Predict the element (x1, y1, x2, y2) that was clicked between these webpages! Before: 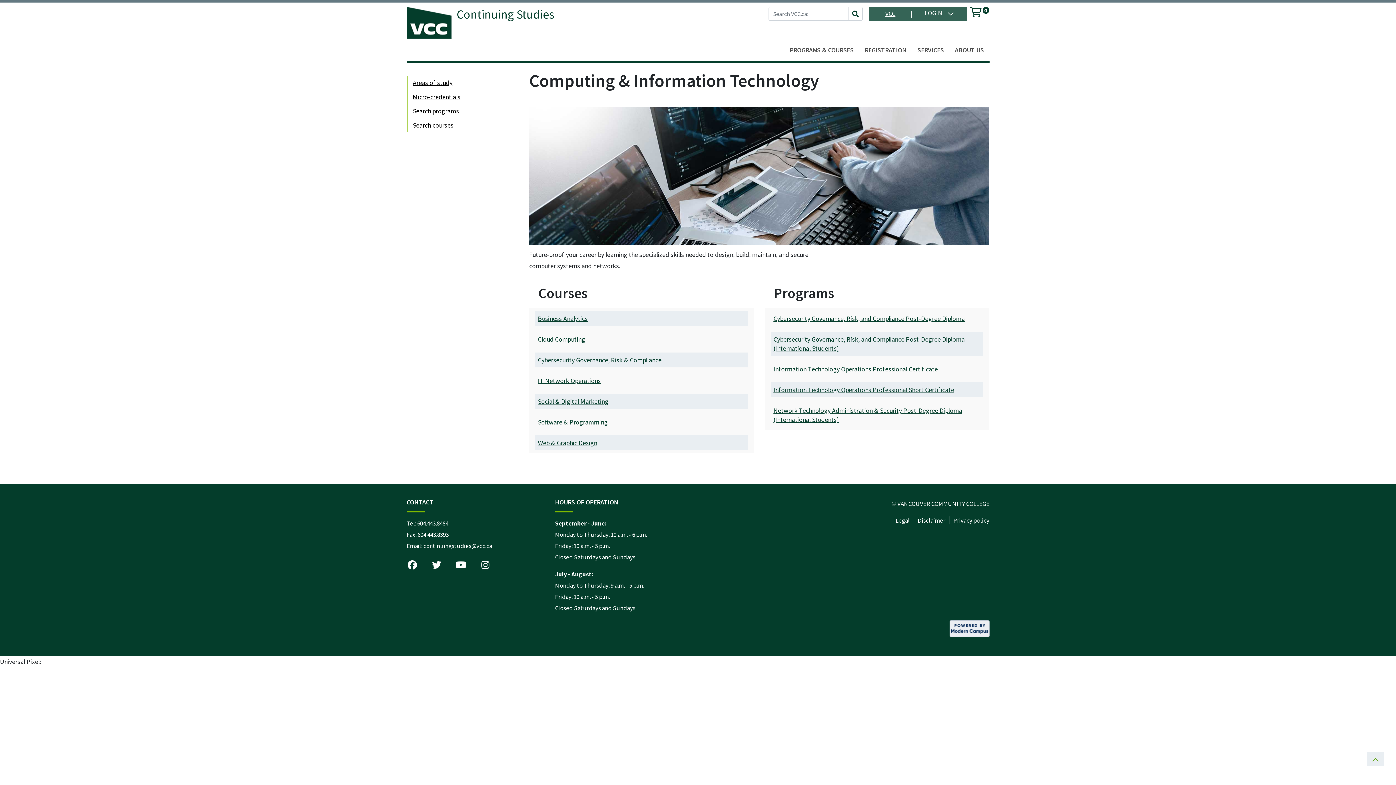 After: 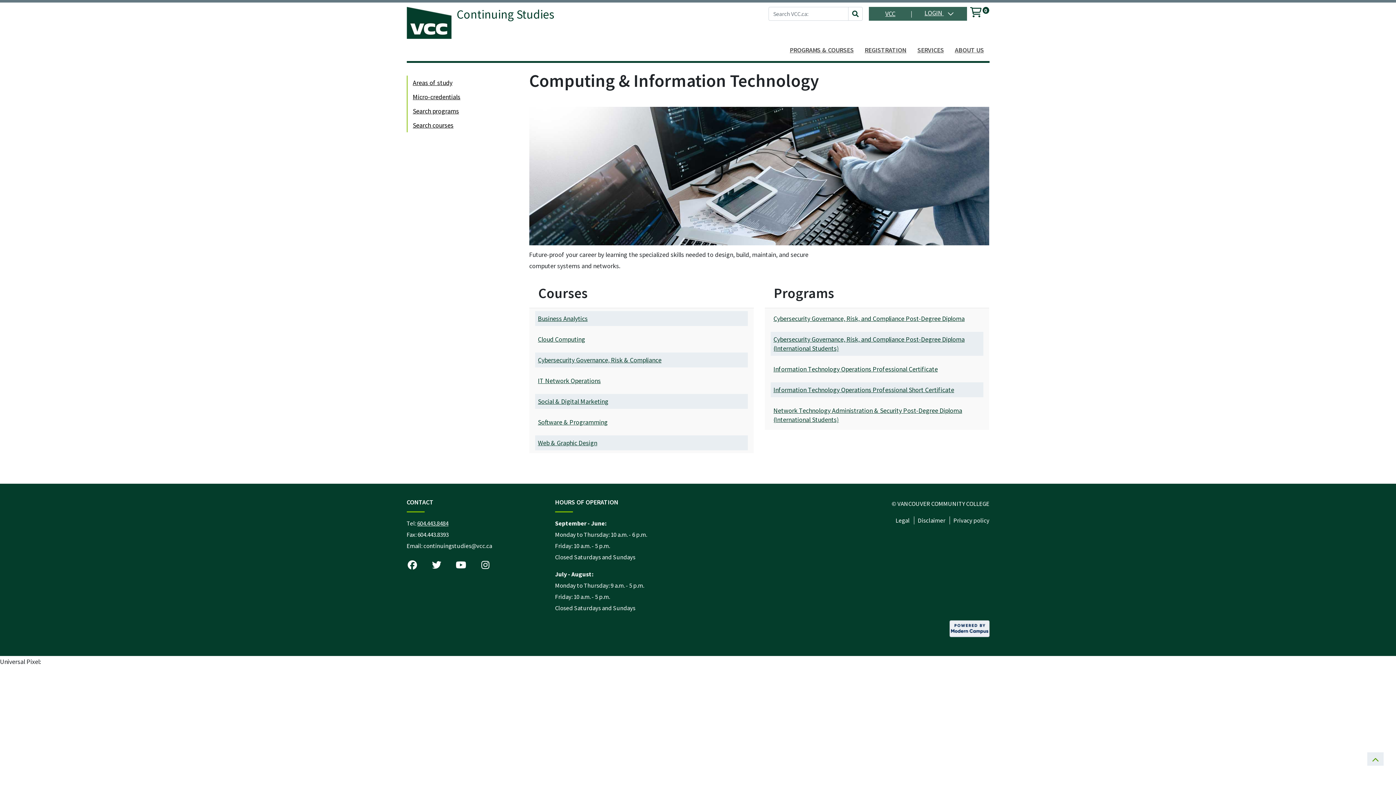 Action: label: 604.443.8484 bbox: (417, 354, 448, 362)